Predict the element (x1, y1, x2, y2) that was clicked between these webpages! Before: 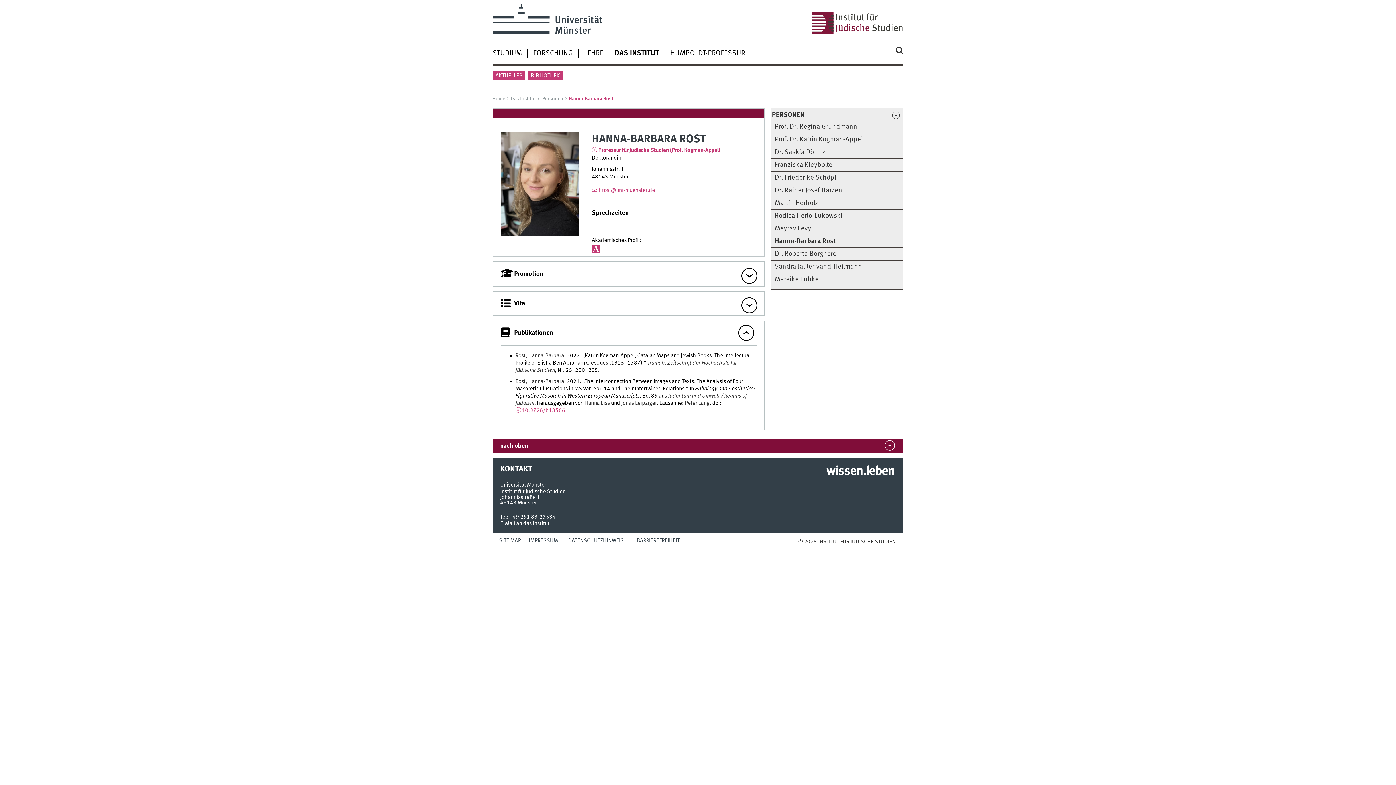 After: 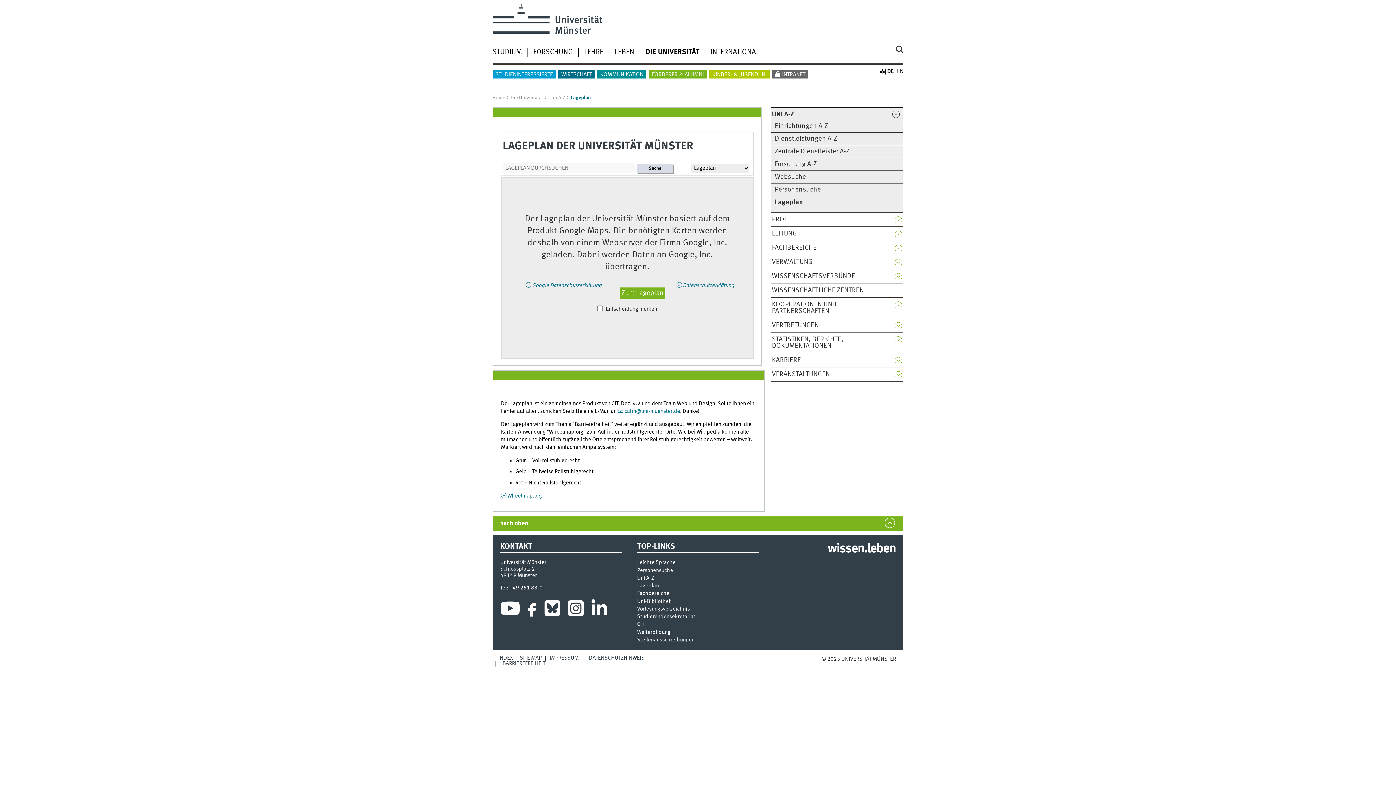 Action: bbox: (500, 494, 540, 500) label: Johannisstraße 1